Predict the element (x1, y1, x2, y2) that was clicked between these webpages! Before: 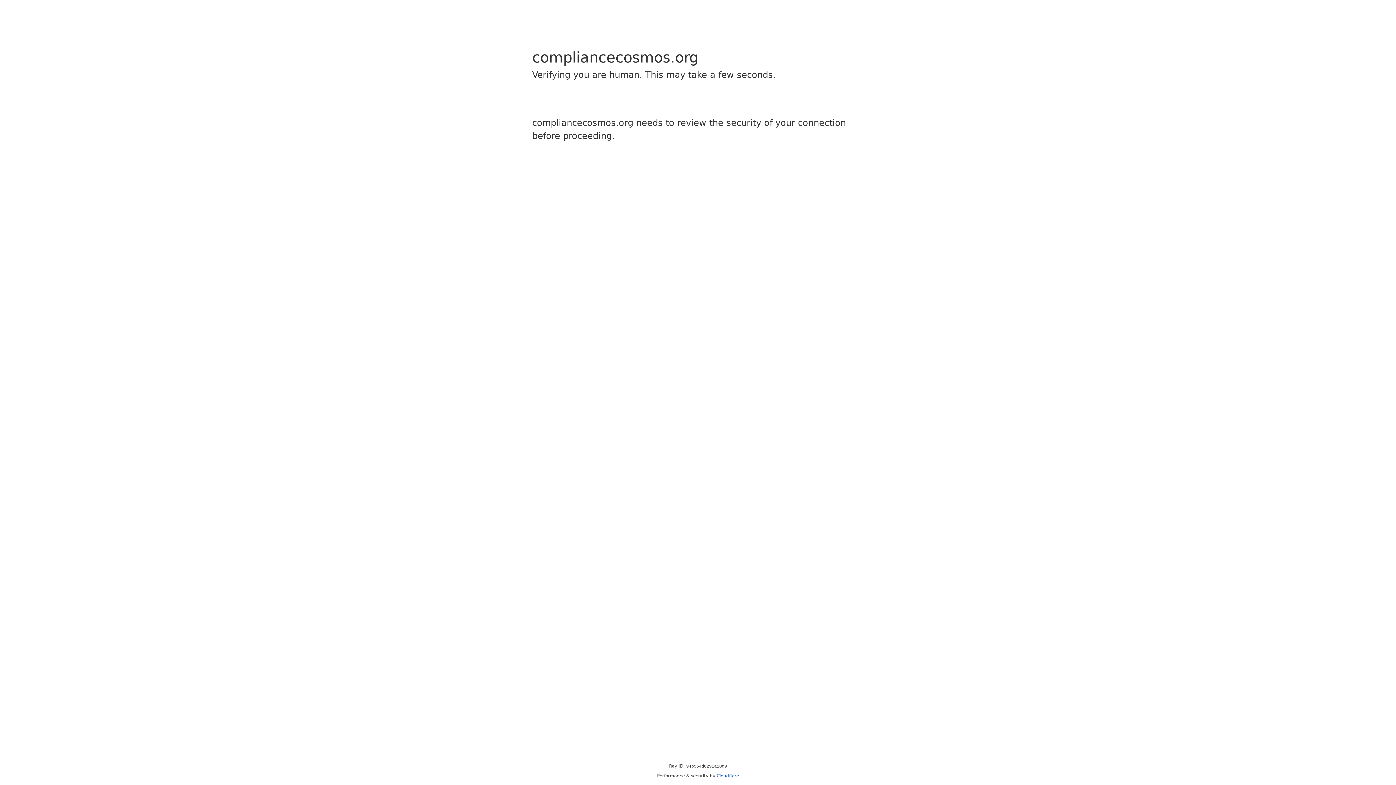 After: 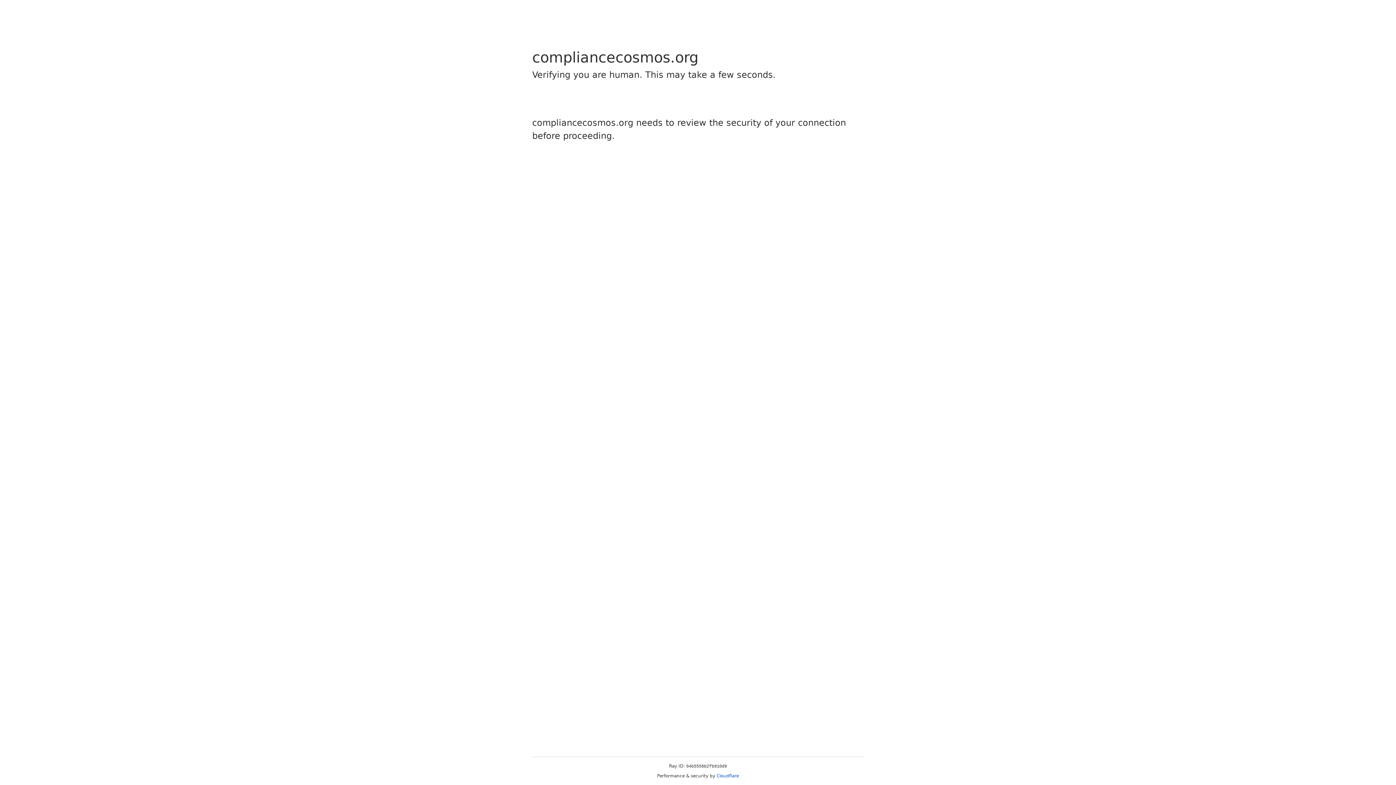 Action: label: Cloudflare bbox: (716, 773, 739, 778)